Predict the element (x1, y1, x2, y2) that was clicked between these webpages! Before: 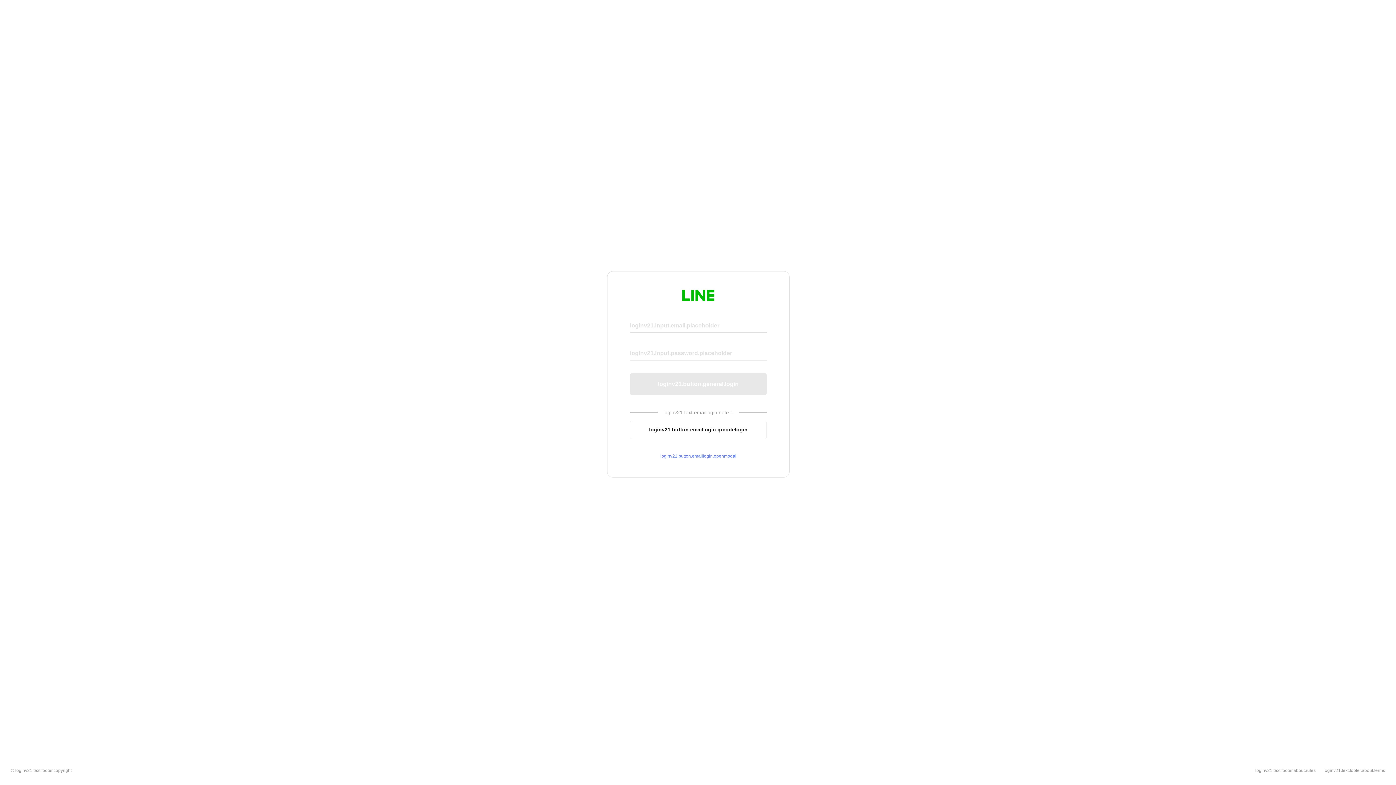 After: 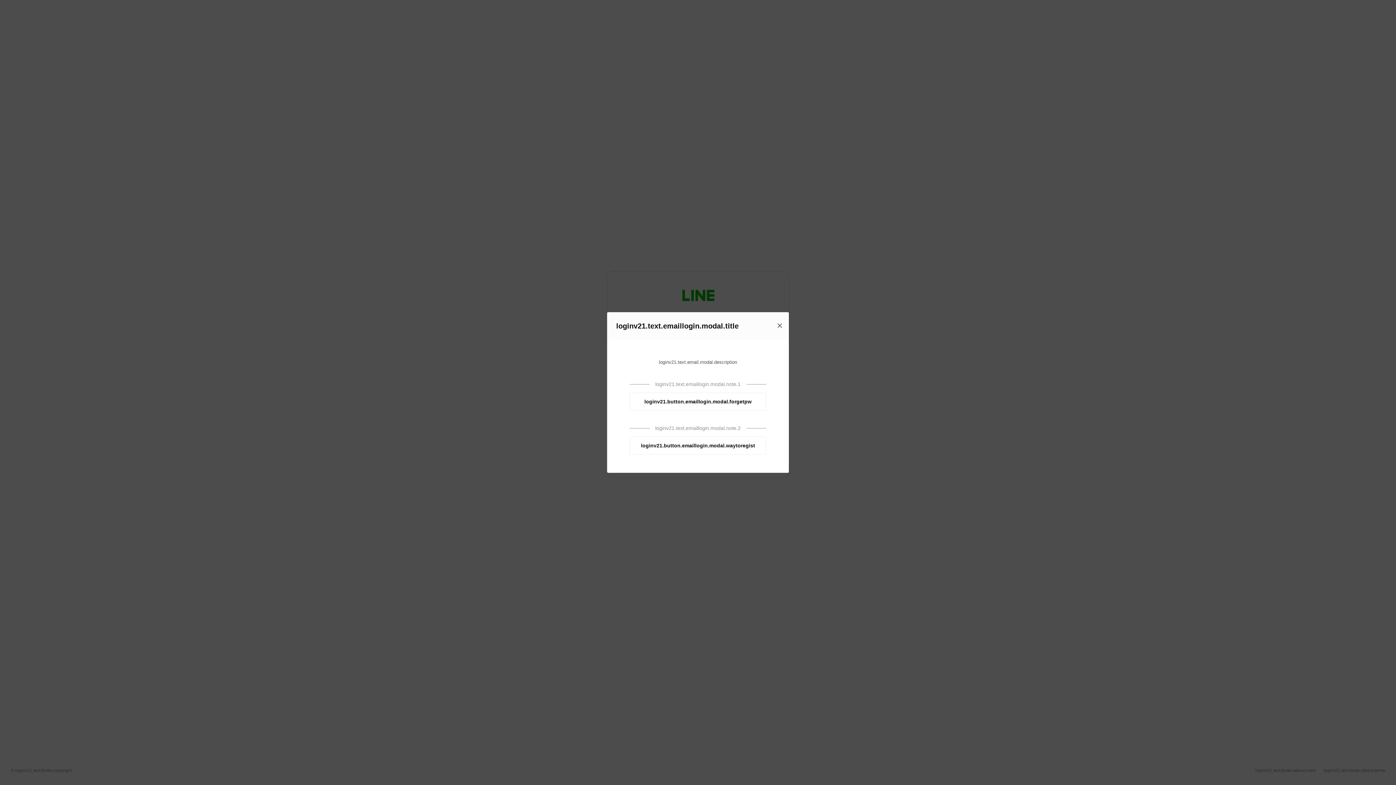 Action: bbox: (630, 453, 766, 459) label: loginv21.button.emaillogin.openmodal